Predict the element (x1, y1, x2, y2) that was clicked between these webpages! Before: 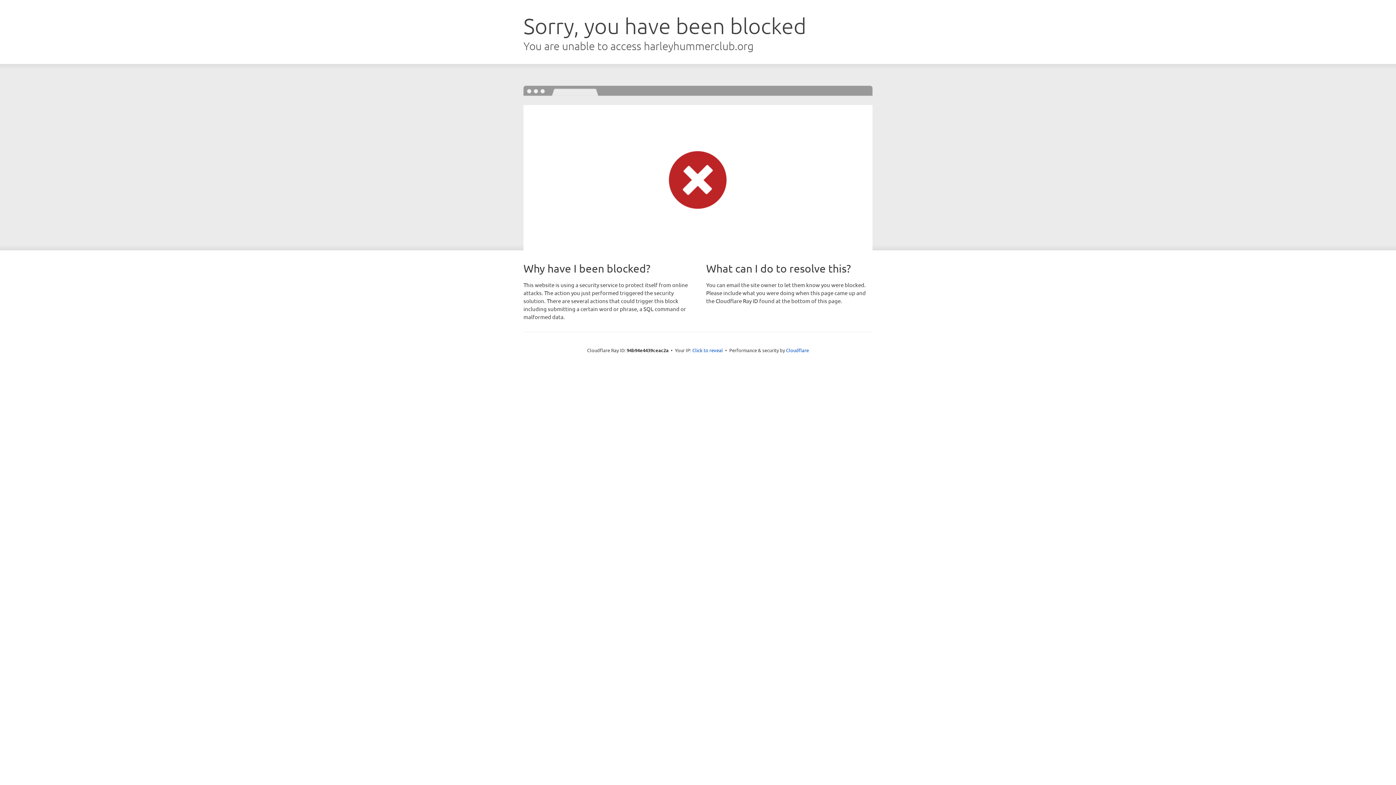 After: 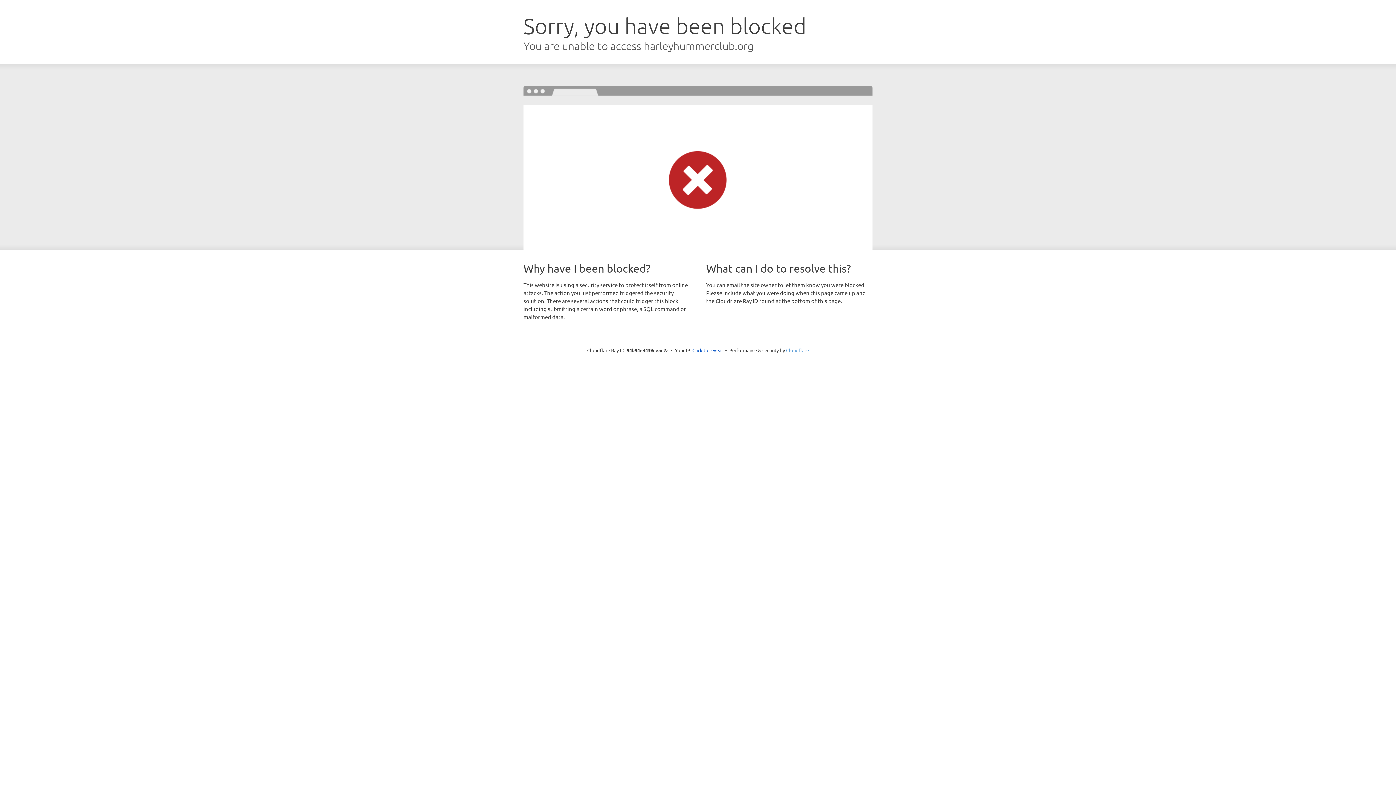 Action: label: Cloudflare bbox: (786, 347, 809, 353)